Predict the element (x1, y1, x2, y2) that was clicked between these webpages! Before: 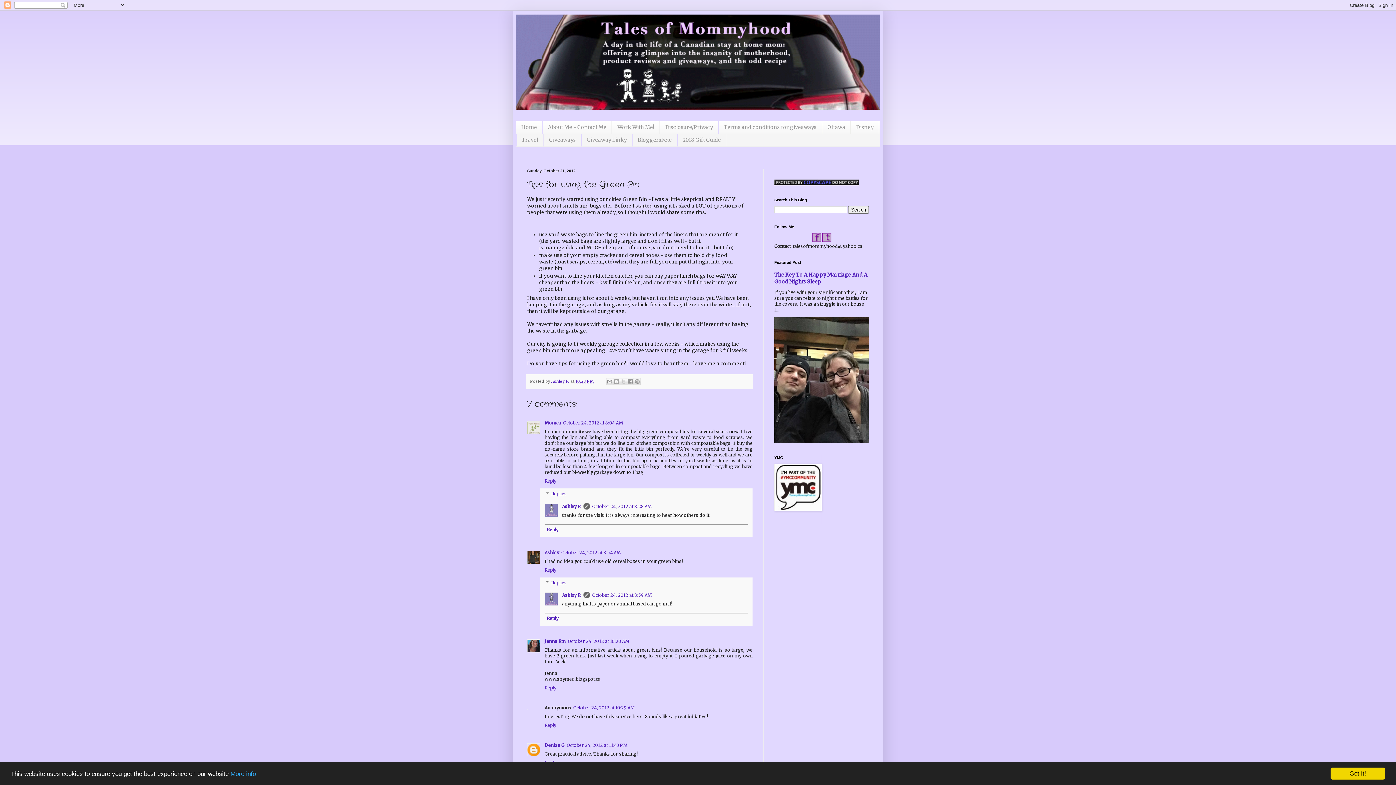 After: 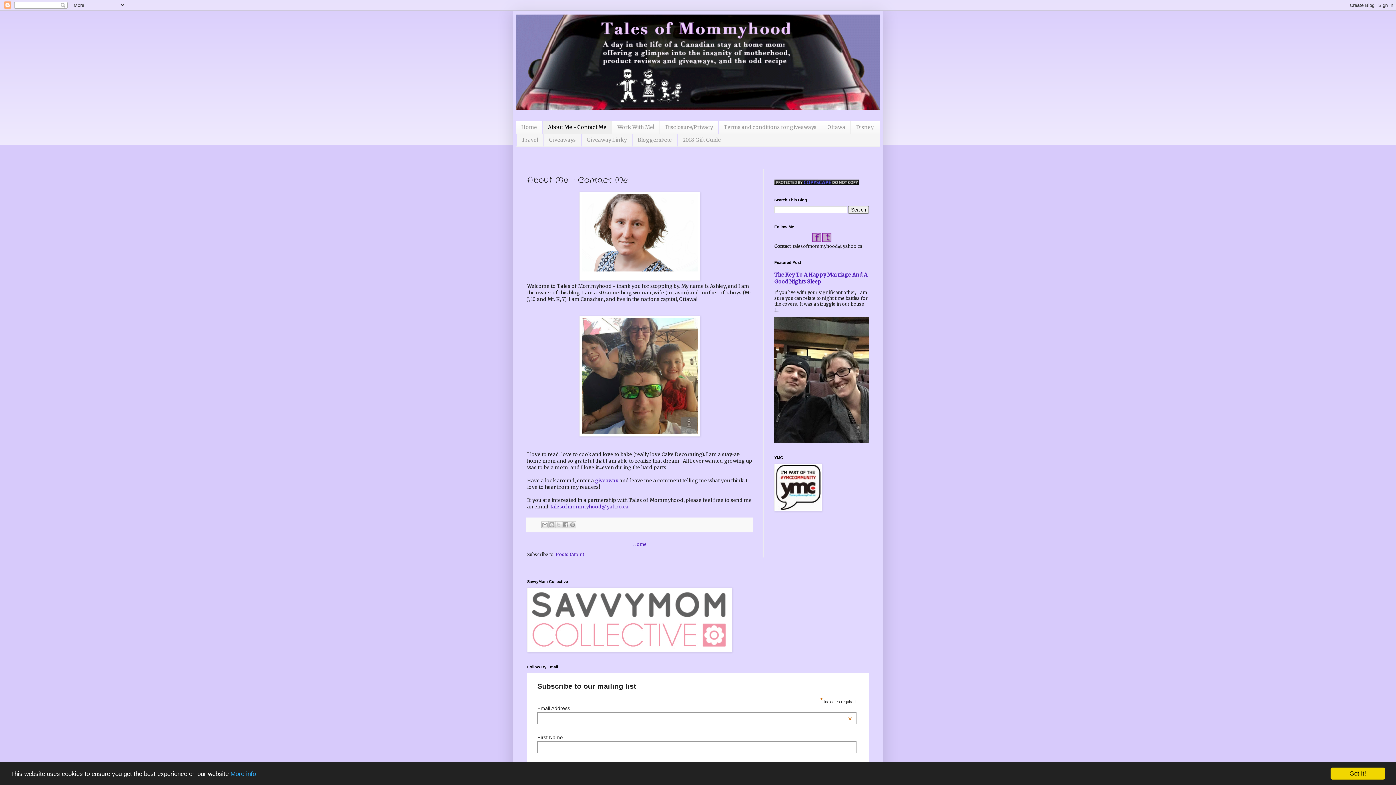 Action: label: About Me - Contact Me bbox: (542, 121, 612, 133)